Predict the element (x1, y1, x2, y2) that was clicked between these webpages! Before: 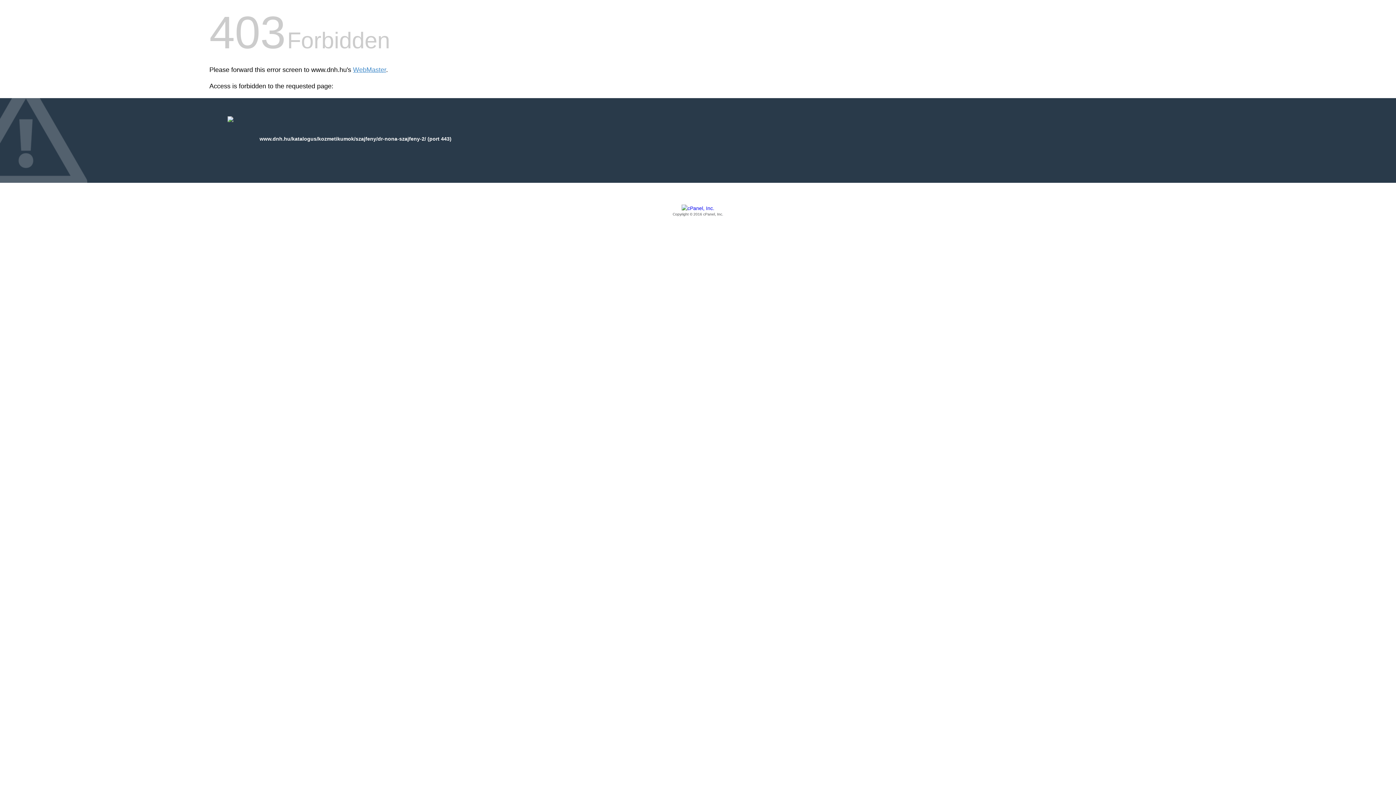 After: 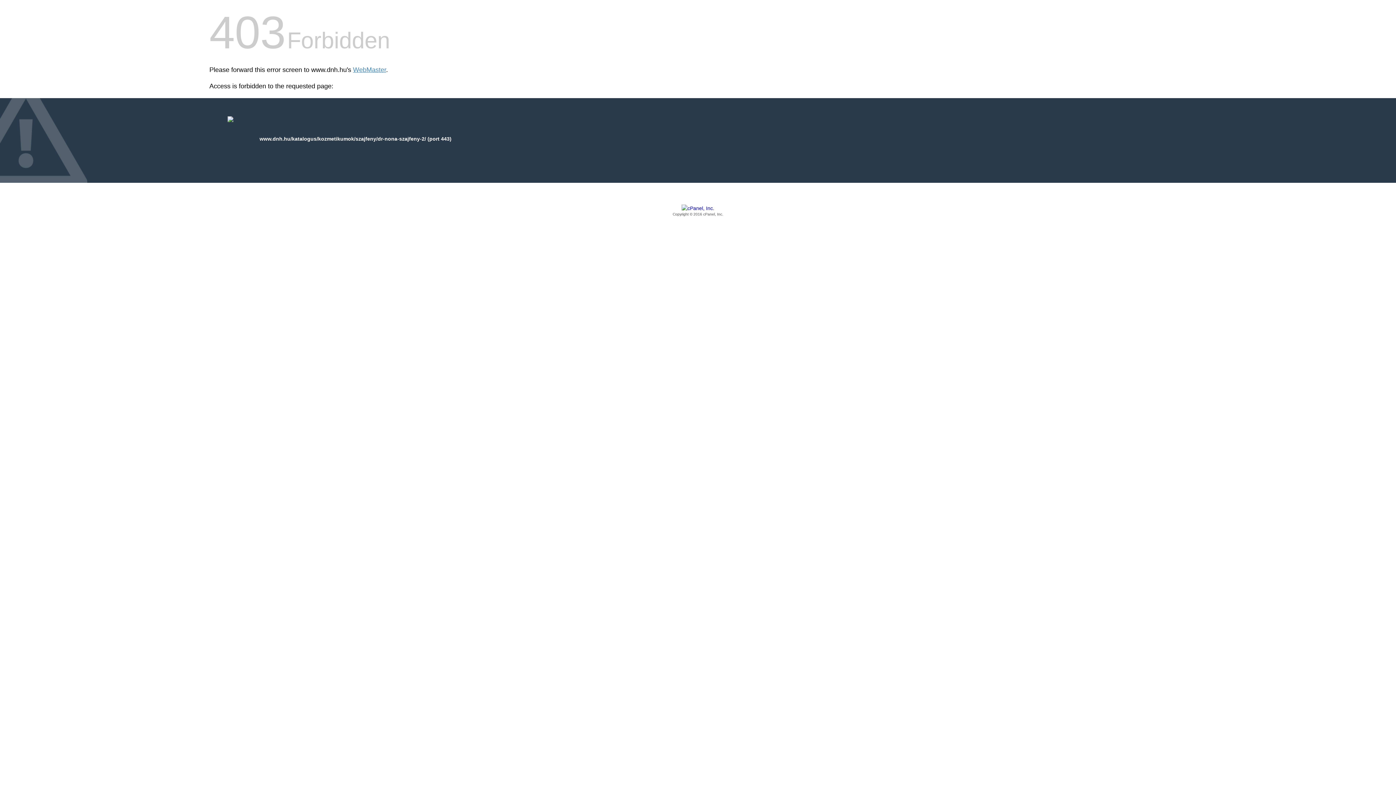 Action: bbox: (209, 205, 1186, 217) label: Copyright © 2016 cPanel, Inc.